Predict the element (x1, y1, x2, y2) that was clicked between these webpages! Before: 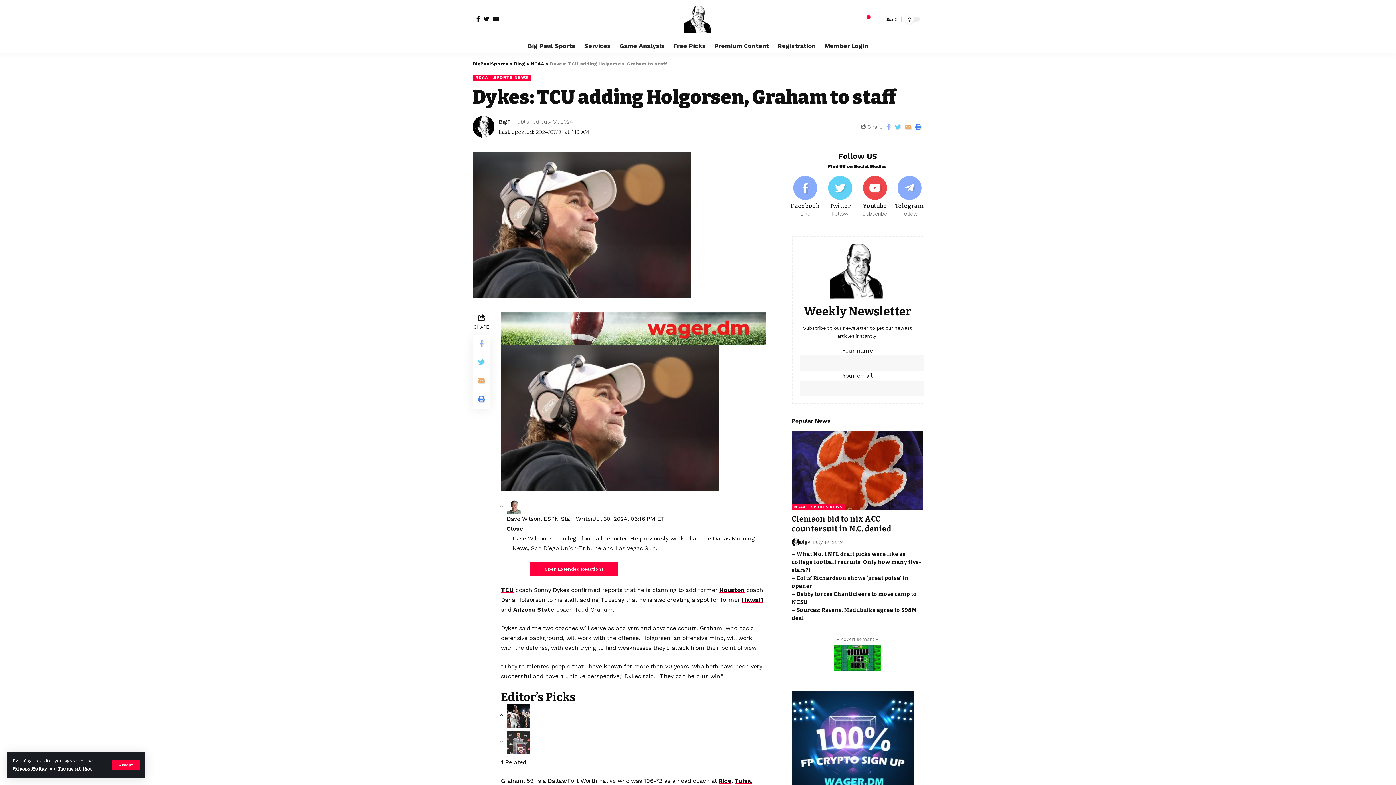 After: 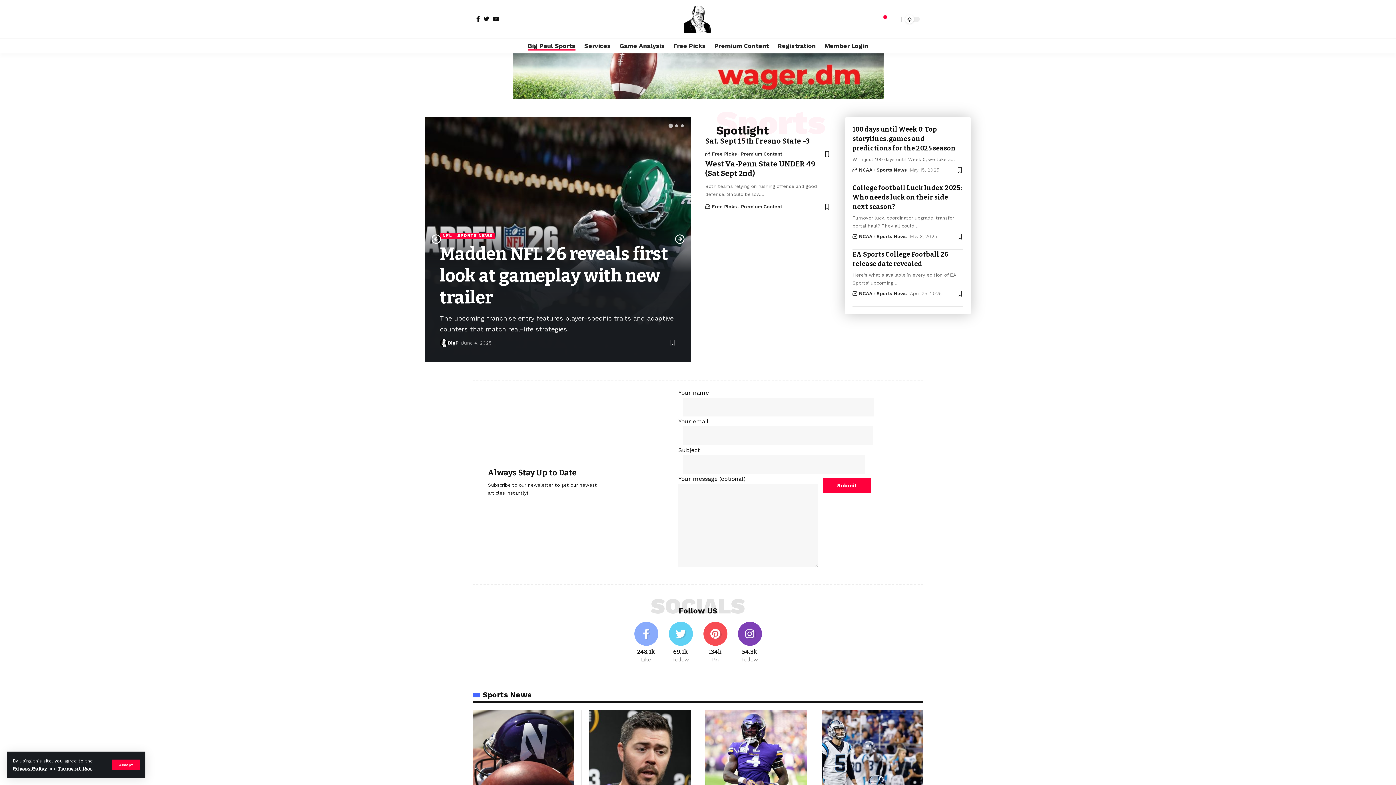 Action: bbox: (684, 5, 711, 33)